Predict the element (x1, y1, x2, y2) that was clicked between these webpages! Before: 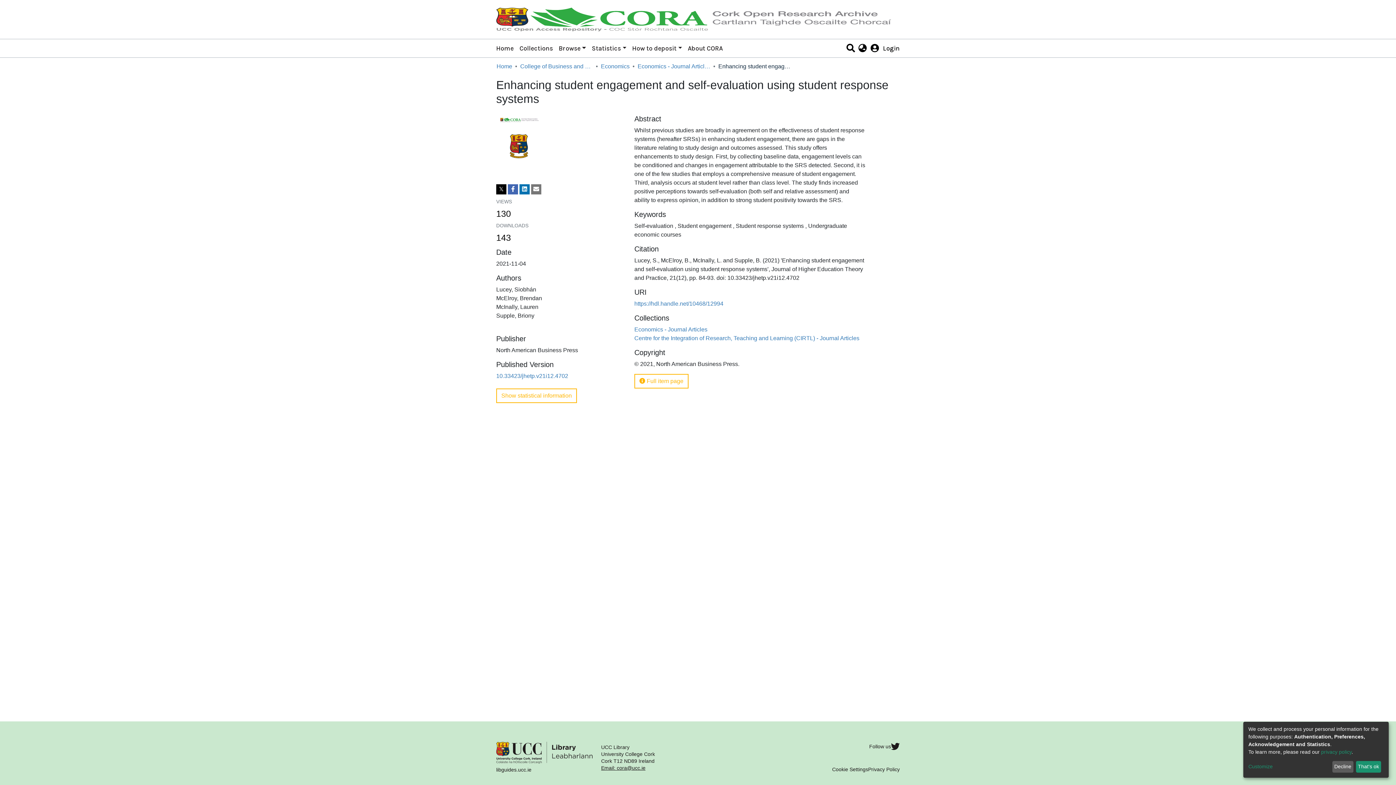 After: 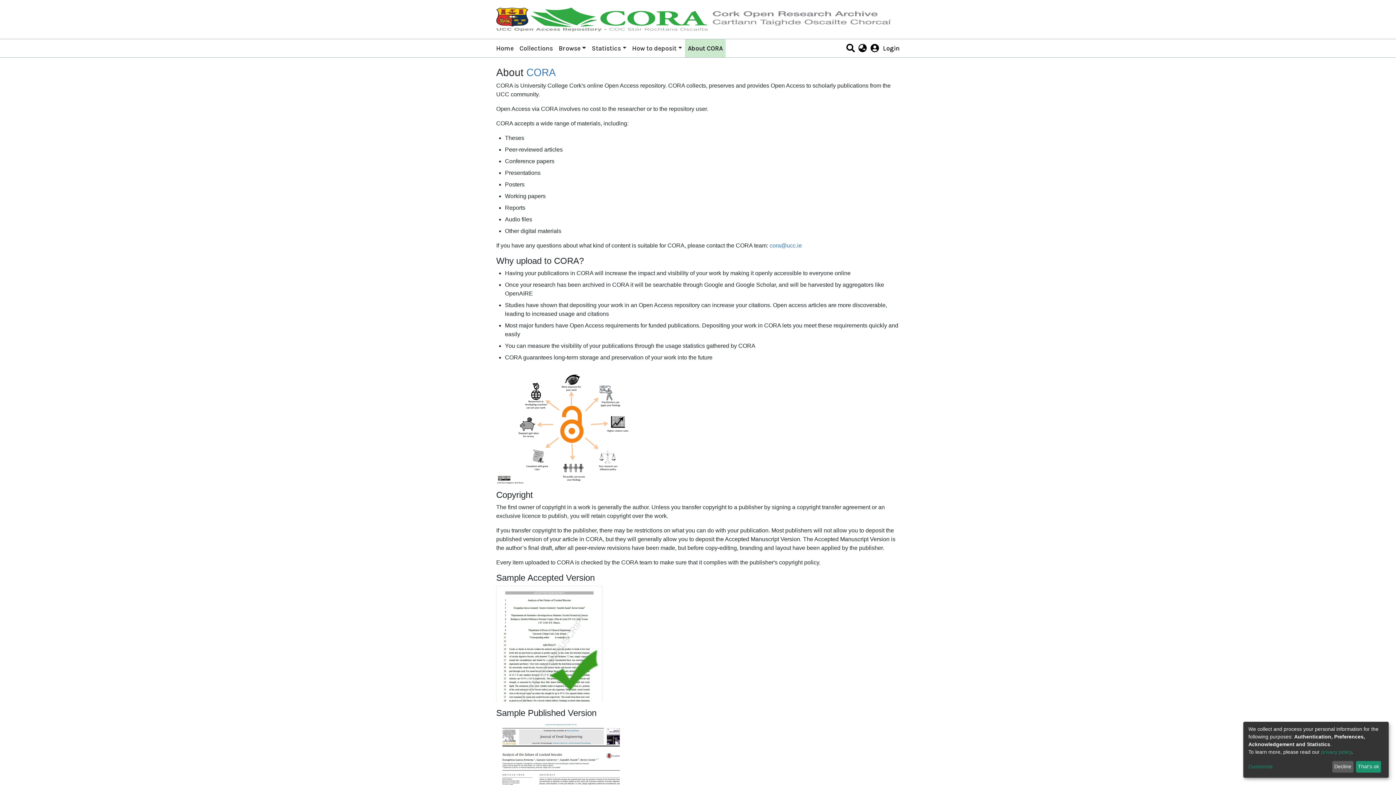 Action: bbox: (685, 26, 725, 44) label: About CORA